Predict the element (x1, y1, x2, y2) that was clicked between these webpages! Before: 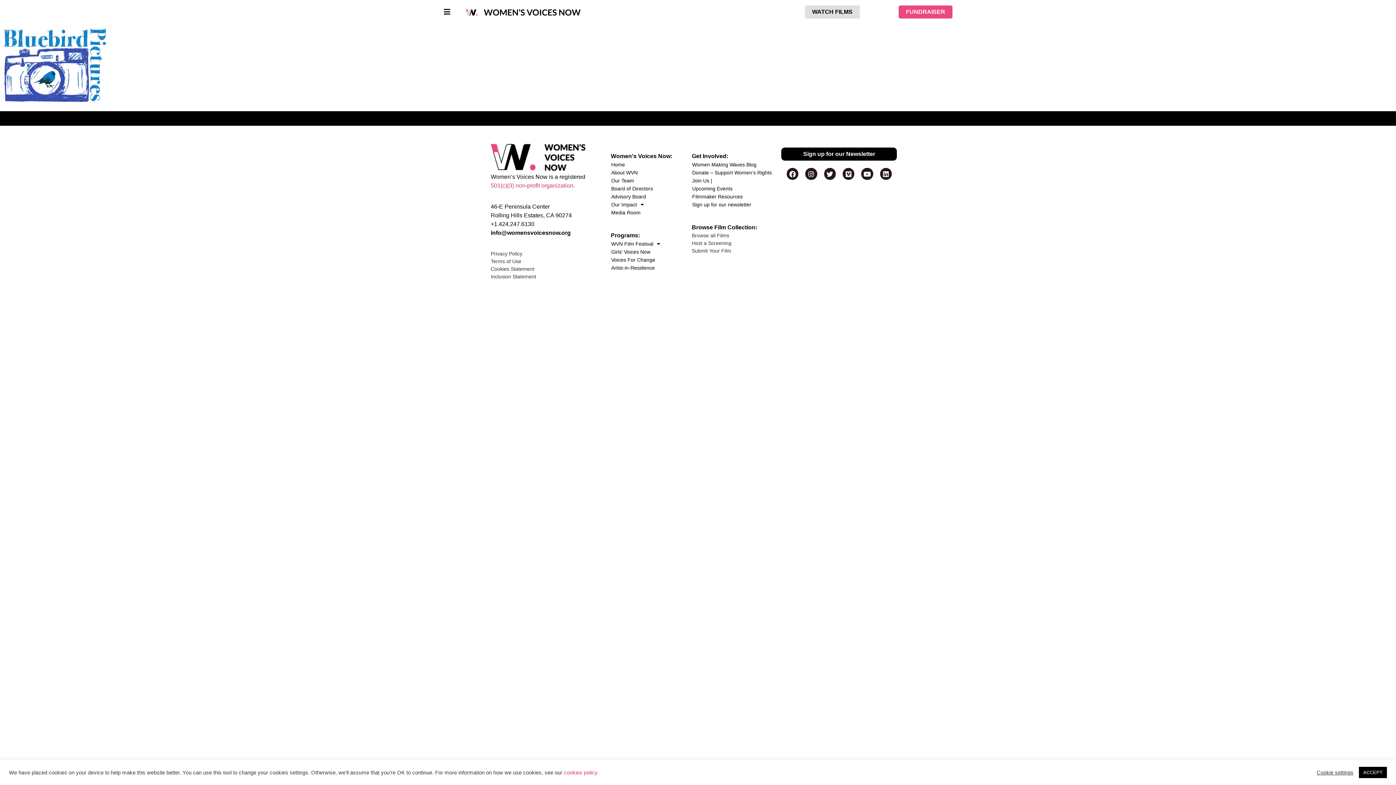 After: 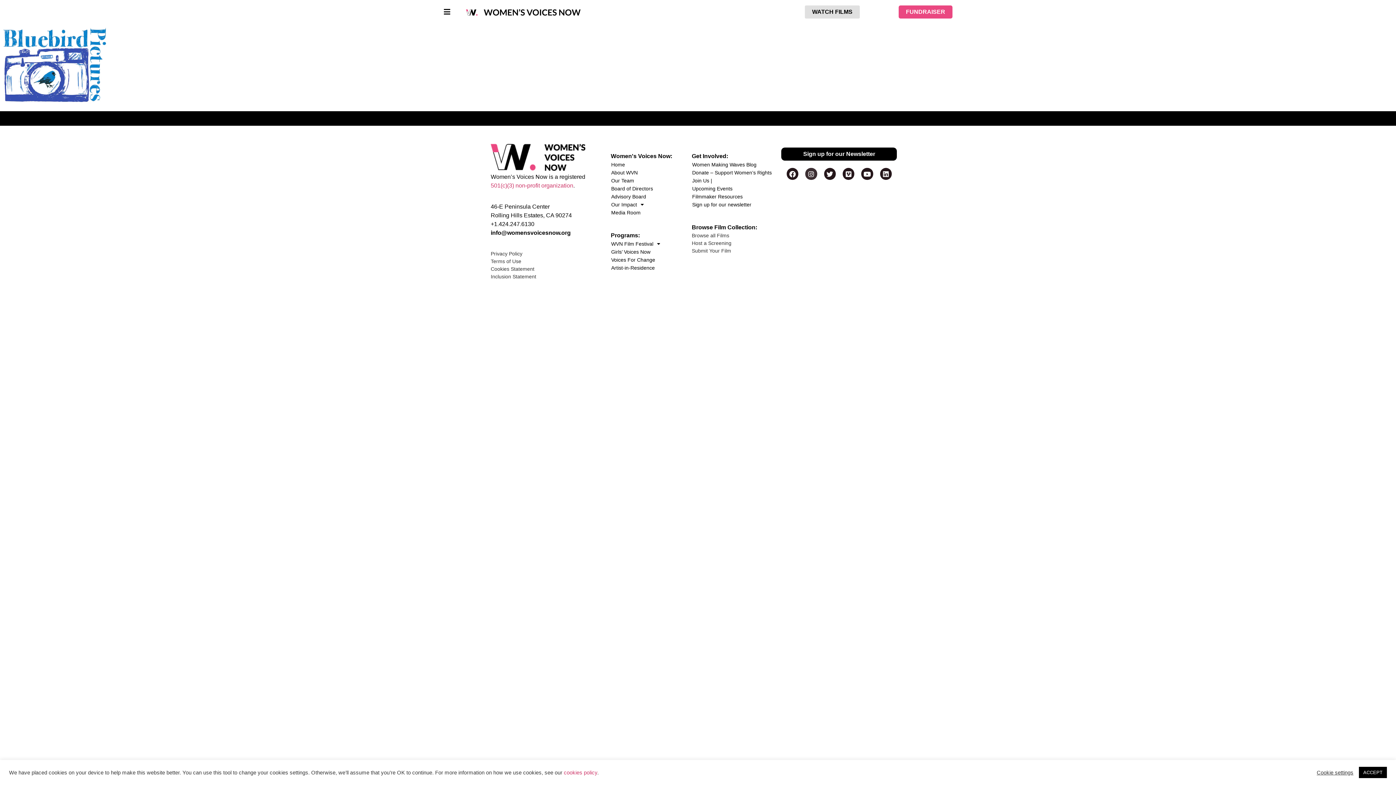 Action: bbox: (805, 168, 817, 179) label: Instagram